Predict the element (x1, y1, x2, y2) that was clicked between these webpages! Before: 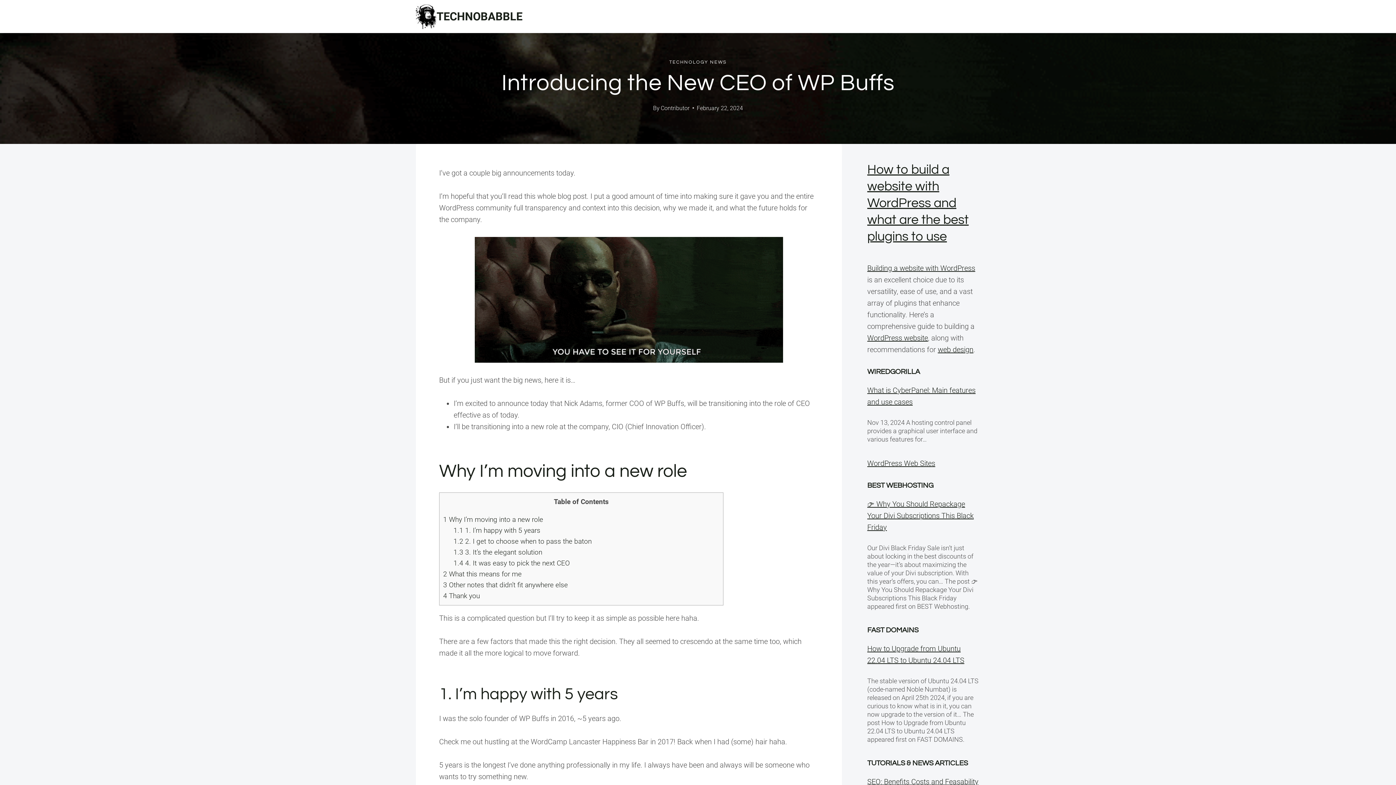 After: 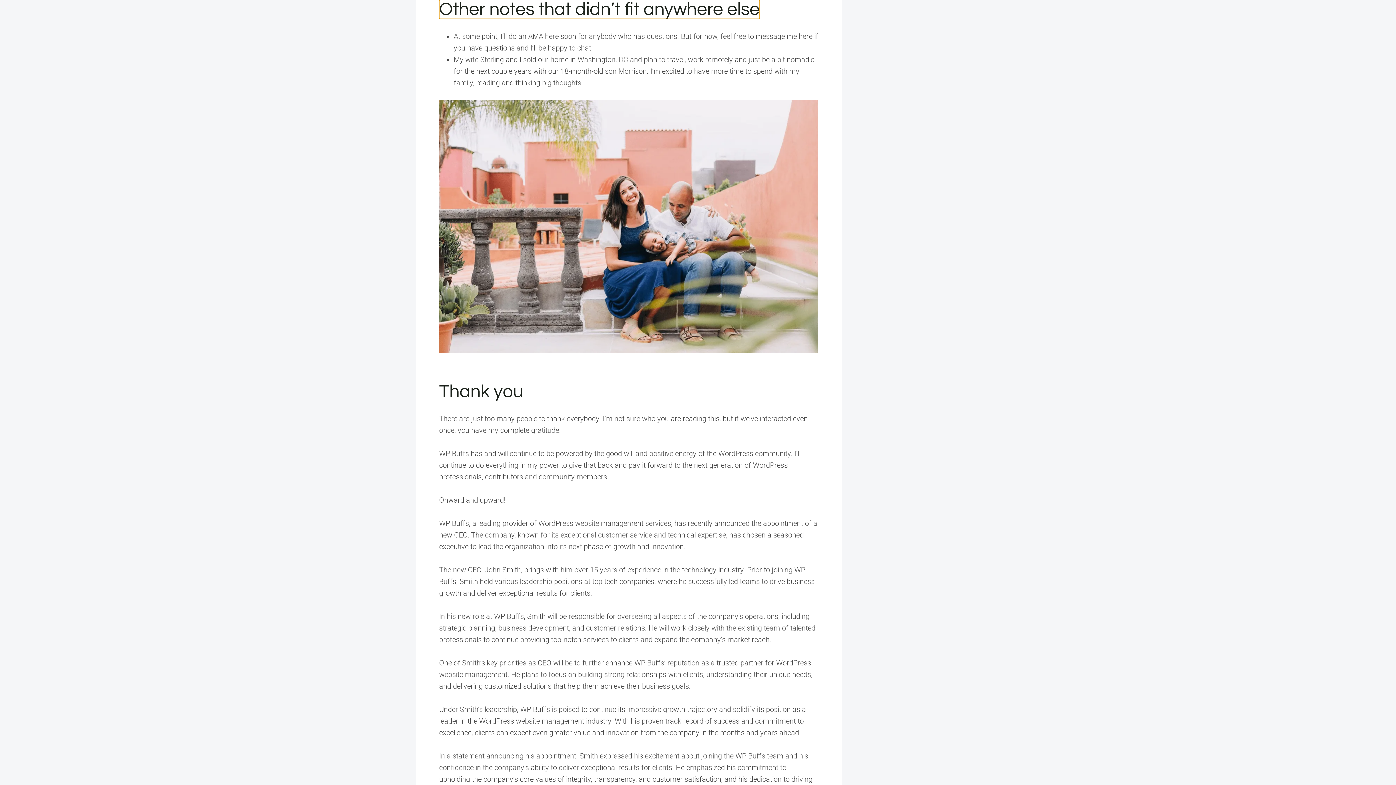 Action: bbox: (443, 581, 568, 589) label: 3 Other notes that didn’t fit anywhere else